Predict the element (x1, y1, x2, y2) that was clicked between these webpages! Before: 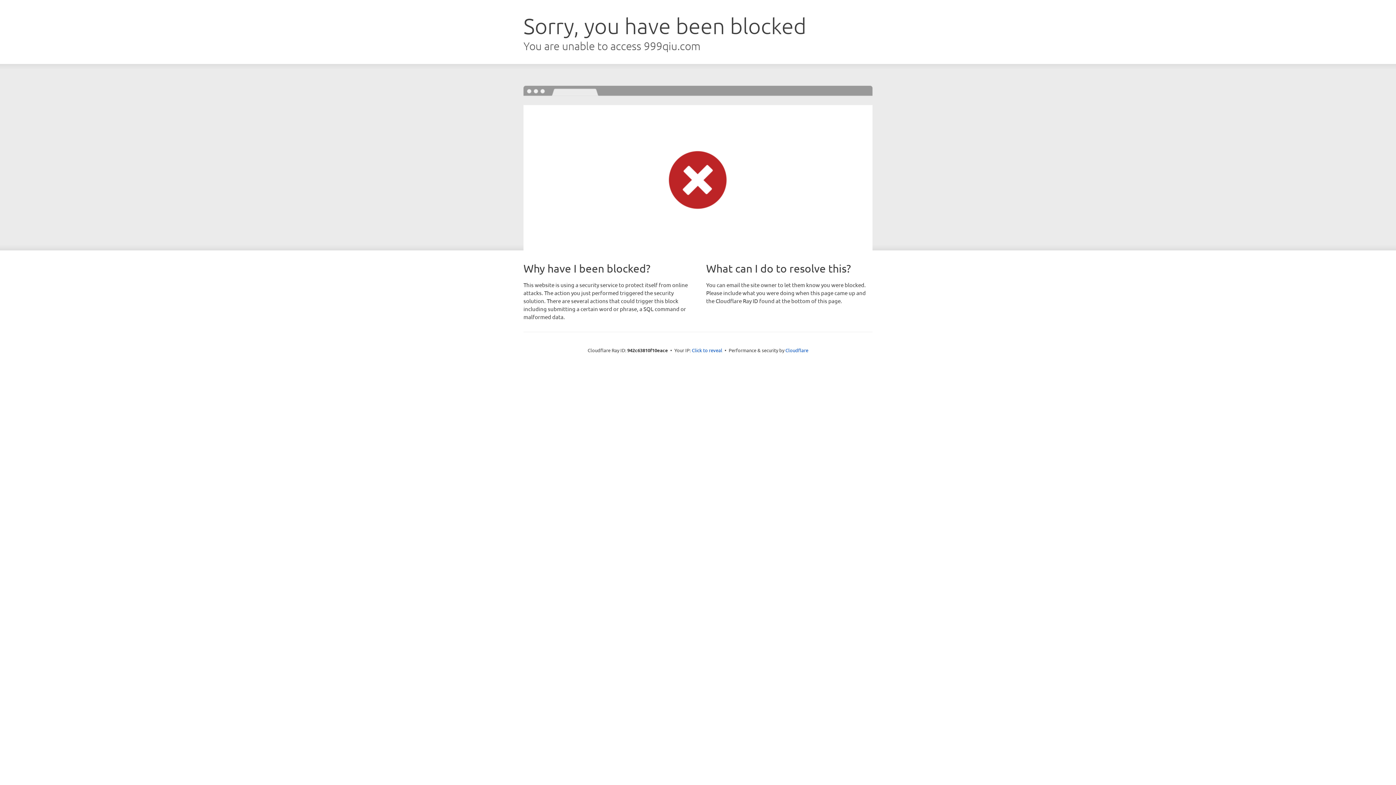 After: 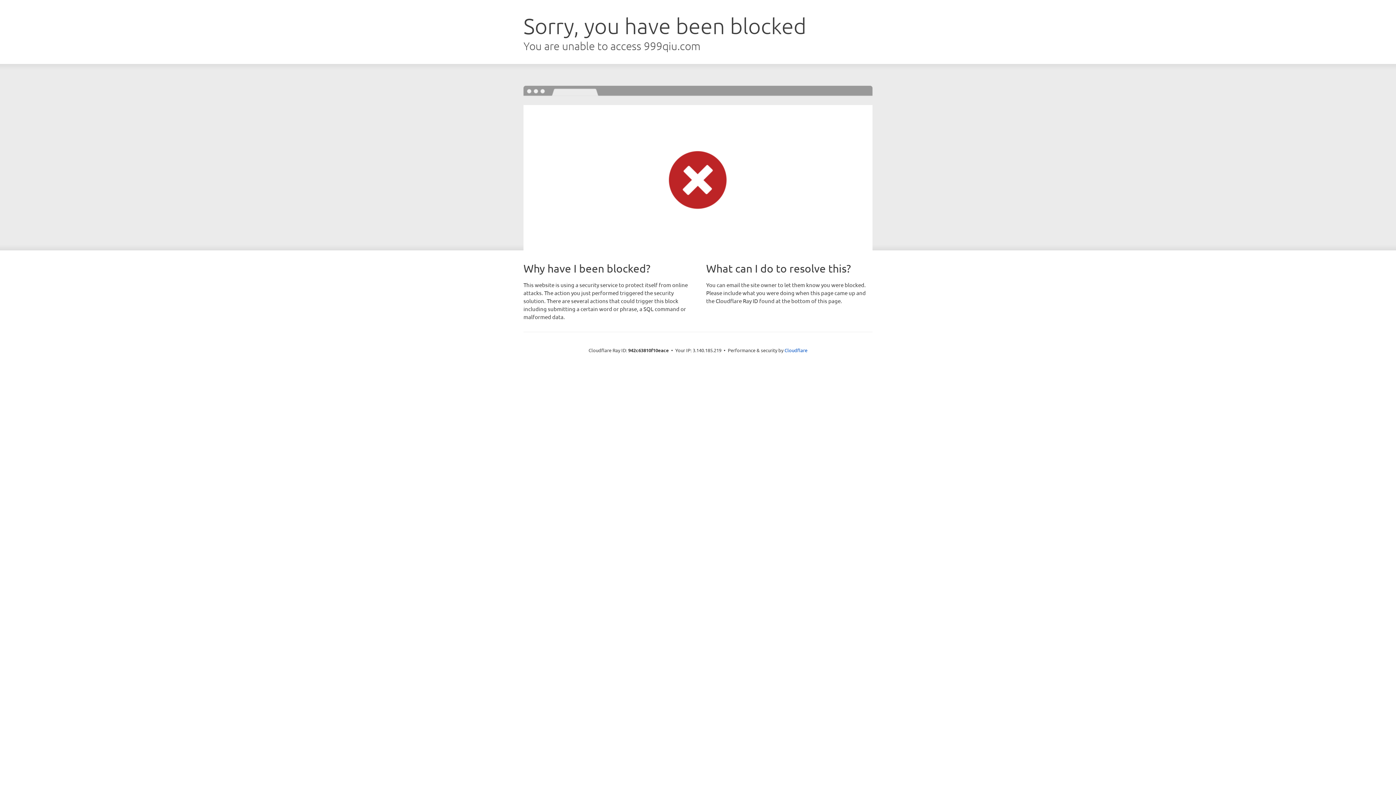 Action: label: Click to reveal bbox: (692, 346, 722, 353)